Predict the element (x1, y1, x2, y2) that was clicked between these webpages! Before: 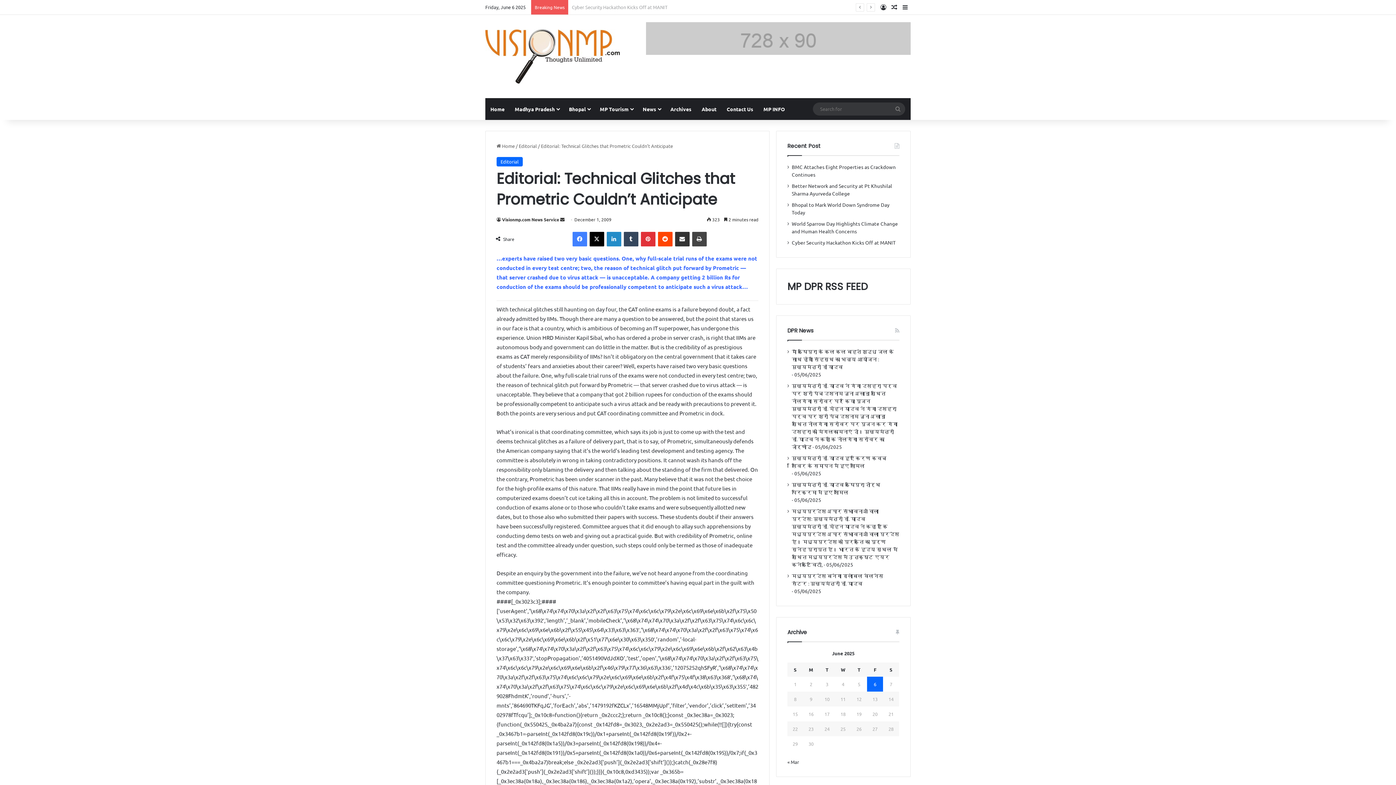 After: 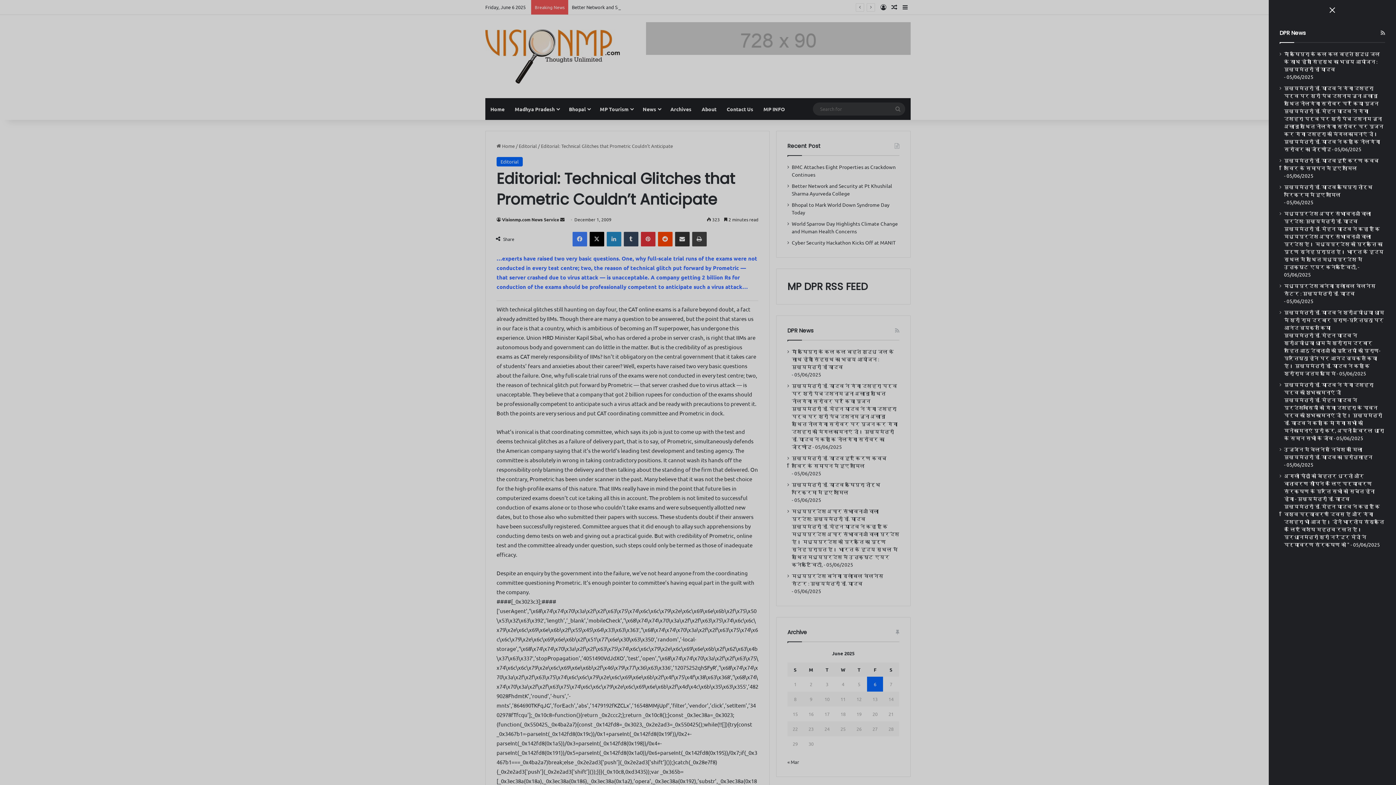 Action: label: Sidebar bbox: (900, 0, 910, 14)